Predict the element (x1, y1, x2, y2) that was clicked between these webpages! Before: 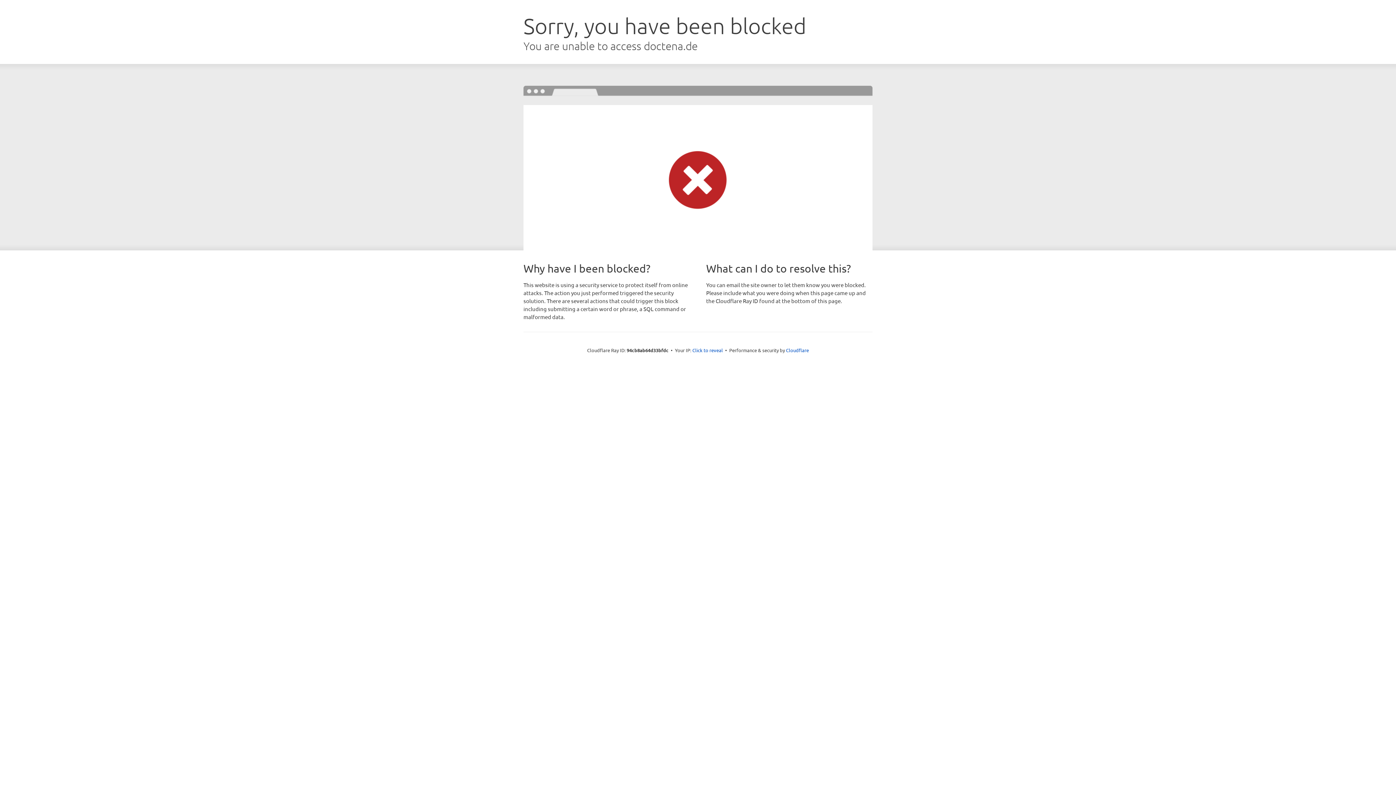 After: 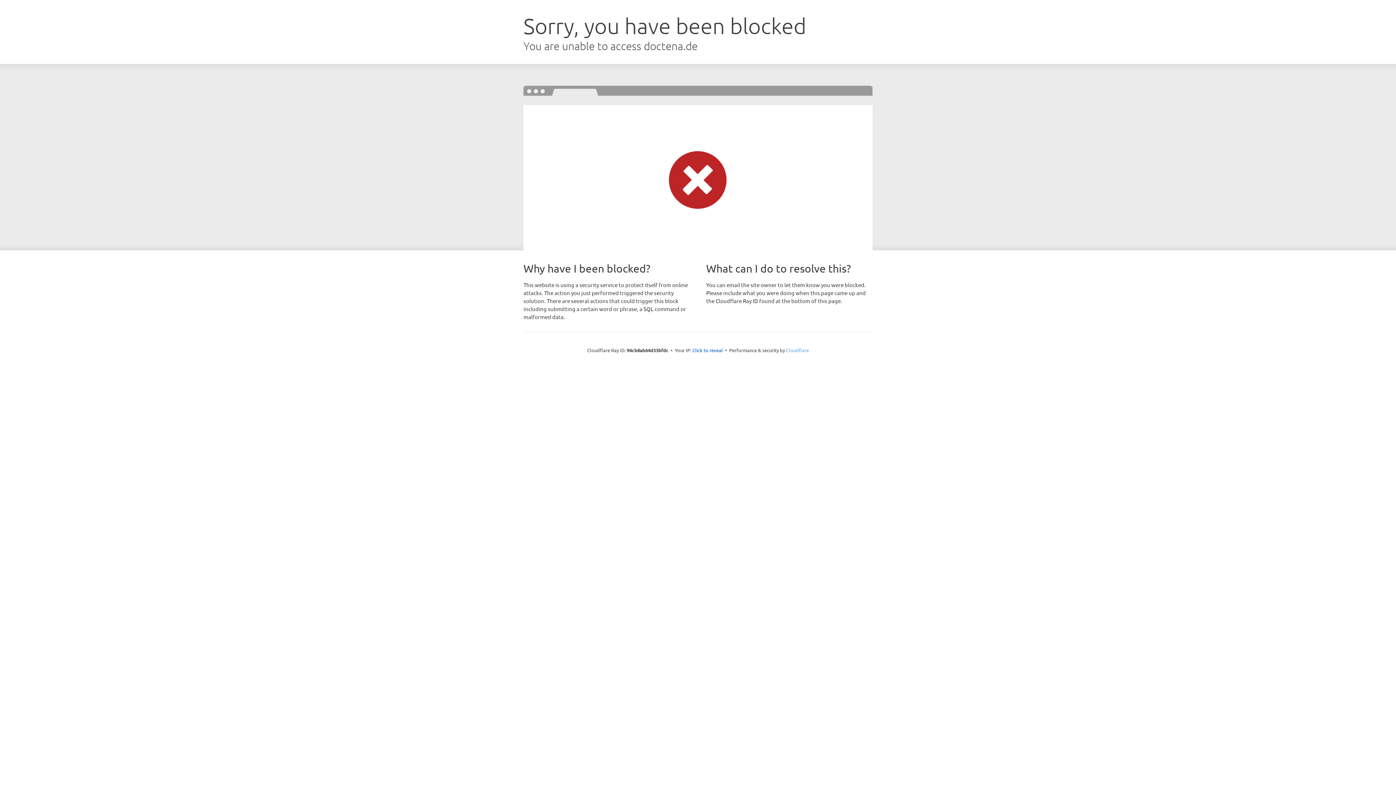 Action: label: Cloudflare bbox: (786, 347, 809, 353)